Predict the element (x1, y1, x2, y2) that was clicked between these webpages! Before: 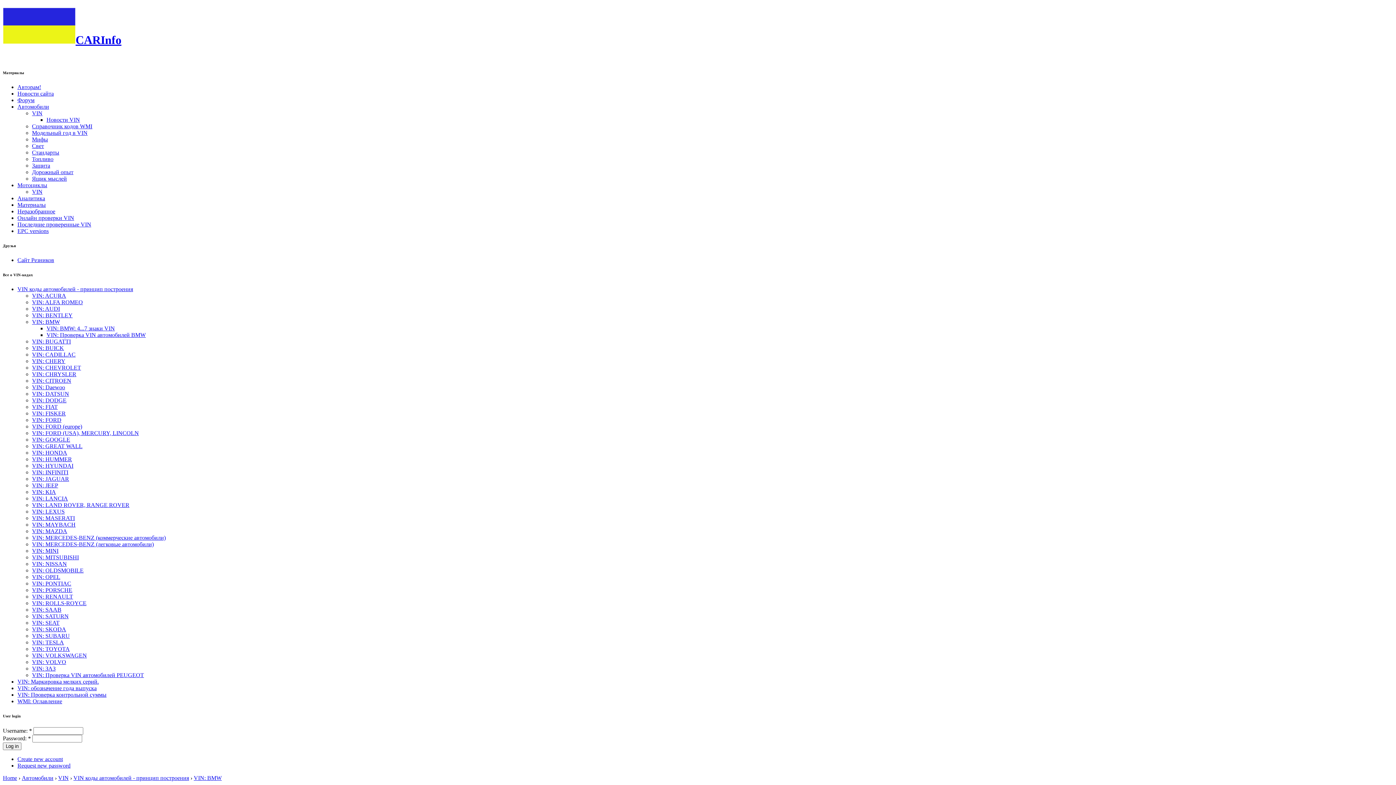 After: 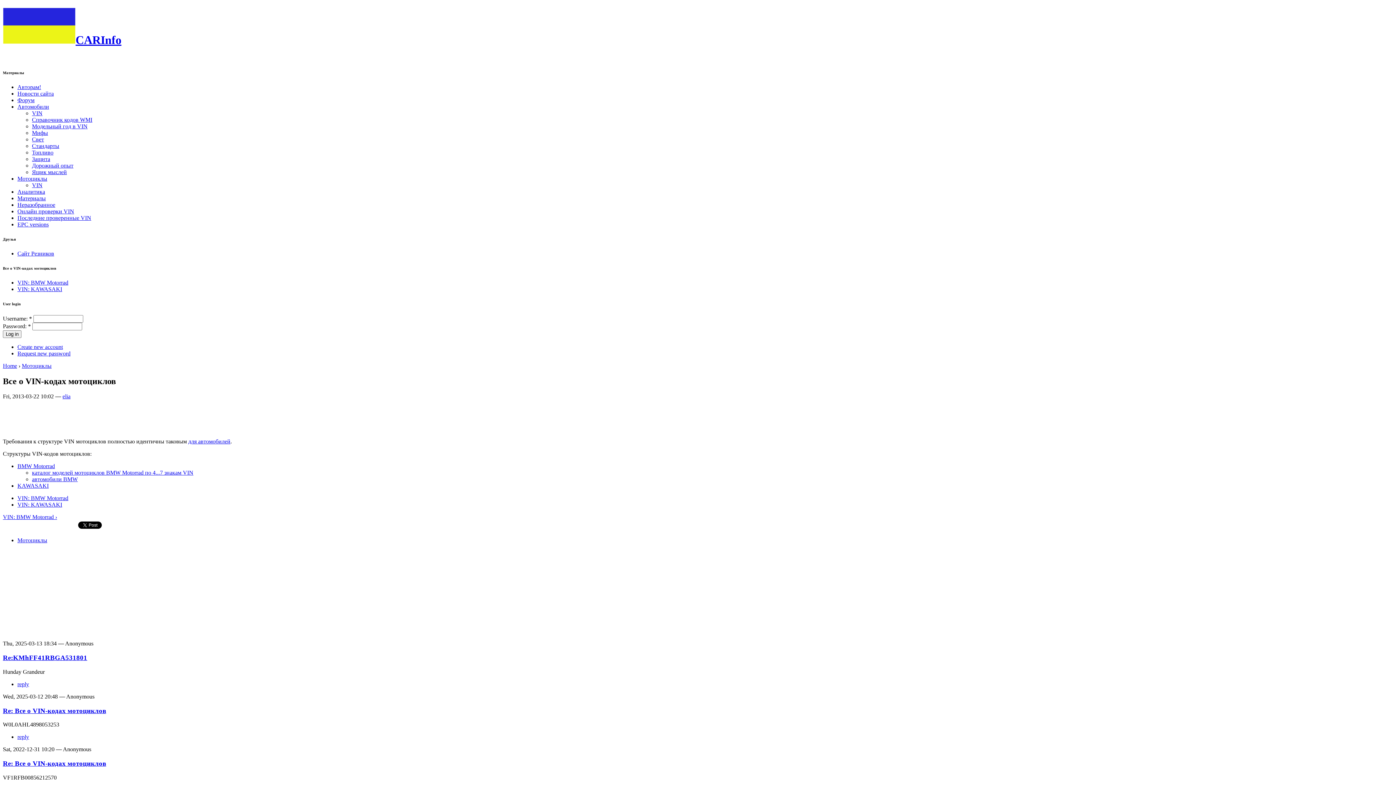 Action: bbox: (32, 188, 42, 194) label: VIN